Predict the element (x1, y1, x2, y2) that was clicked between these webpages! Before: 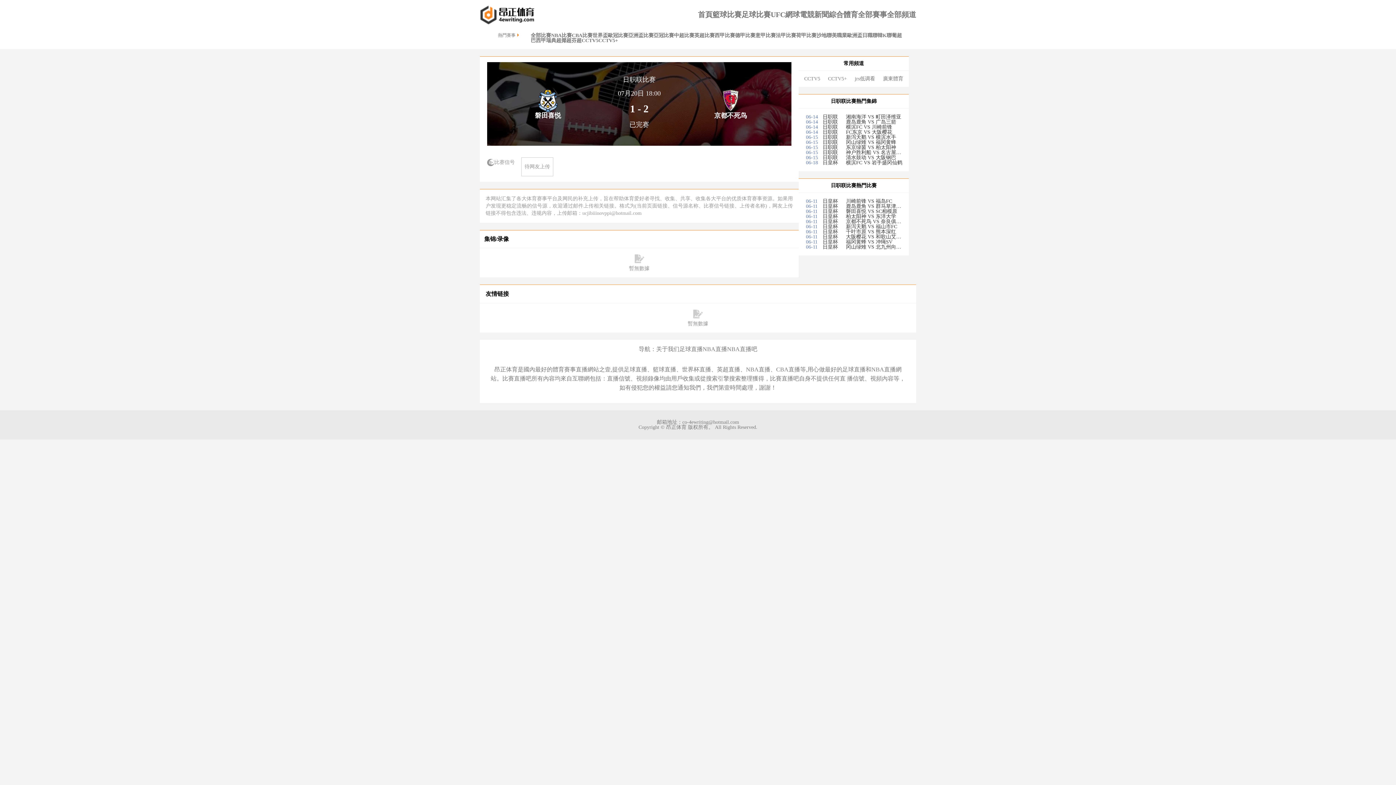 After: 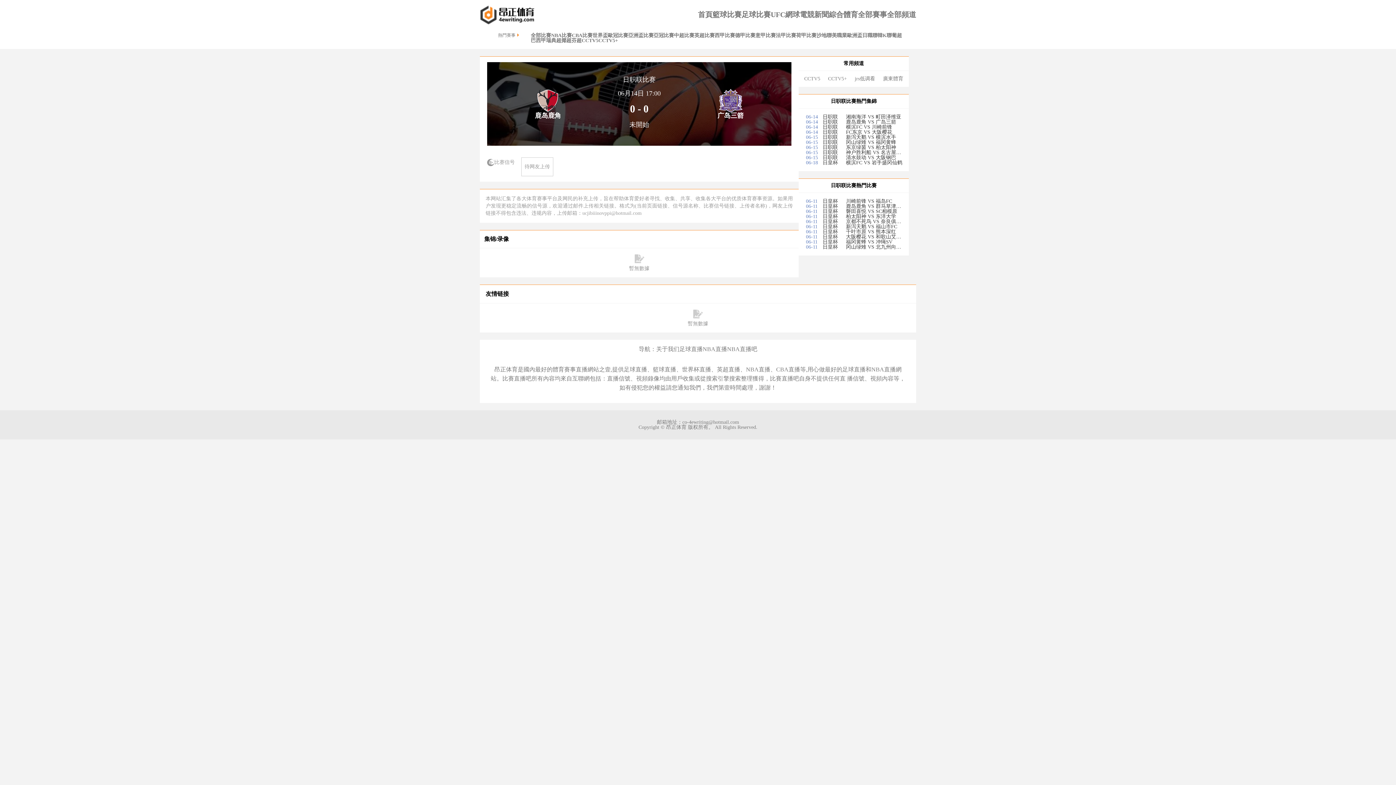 Action: label: 06-14

日职联

鹿岛鹿角 VS 广岛三箭 bbox: (806, 119, 901, 124)